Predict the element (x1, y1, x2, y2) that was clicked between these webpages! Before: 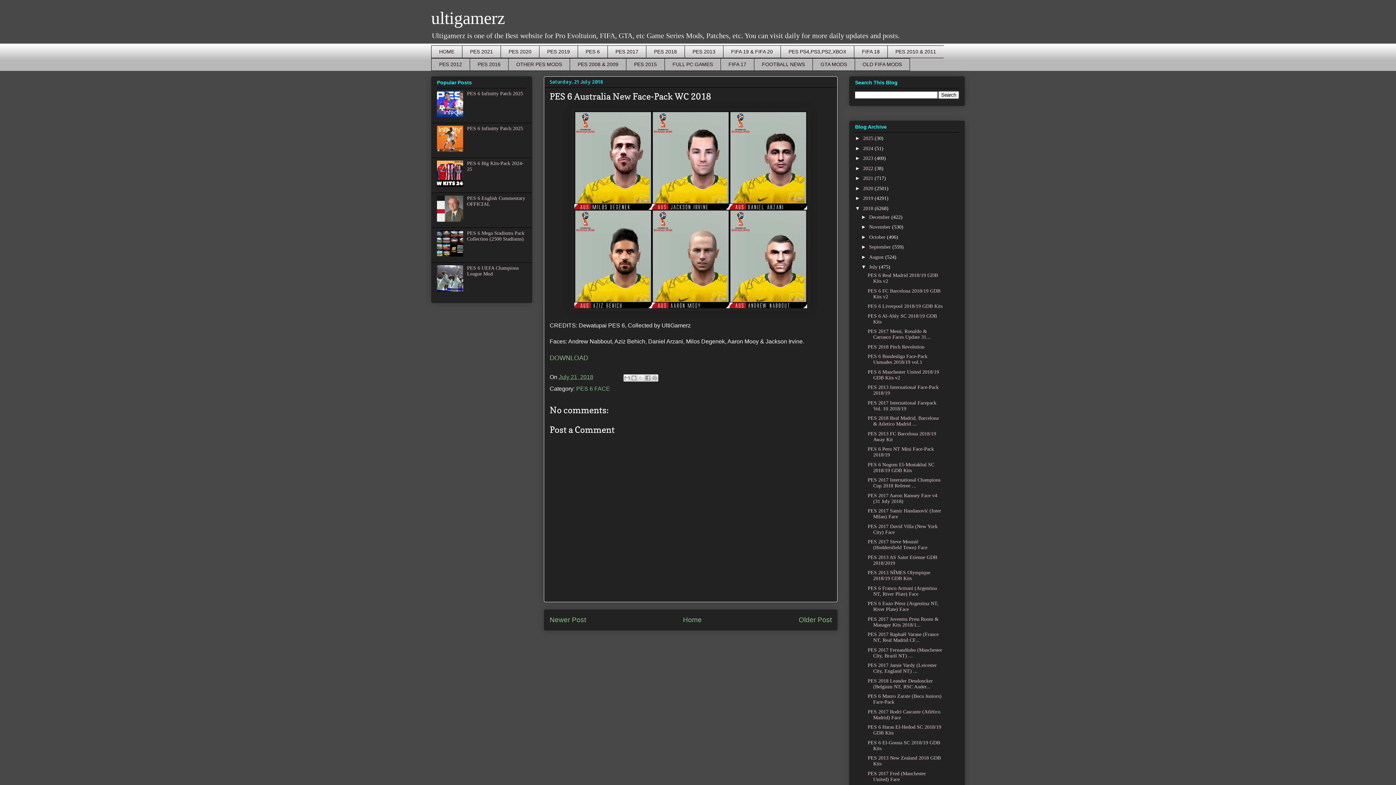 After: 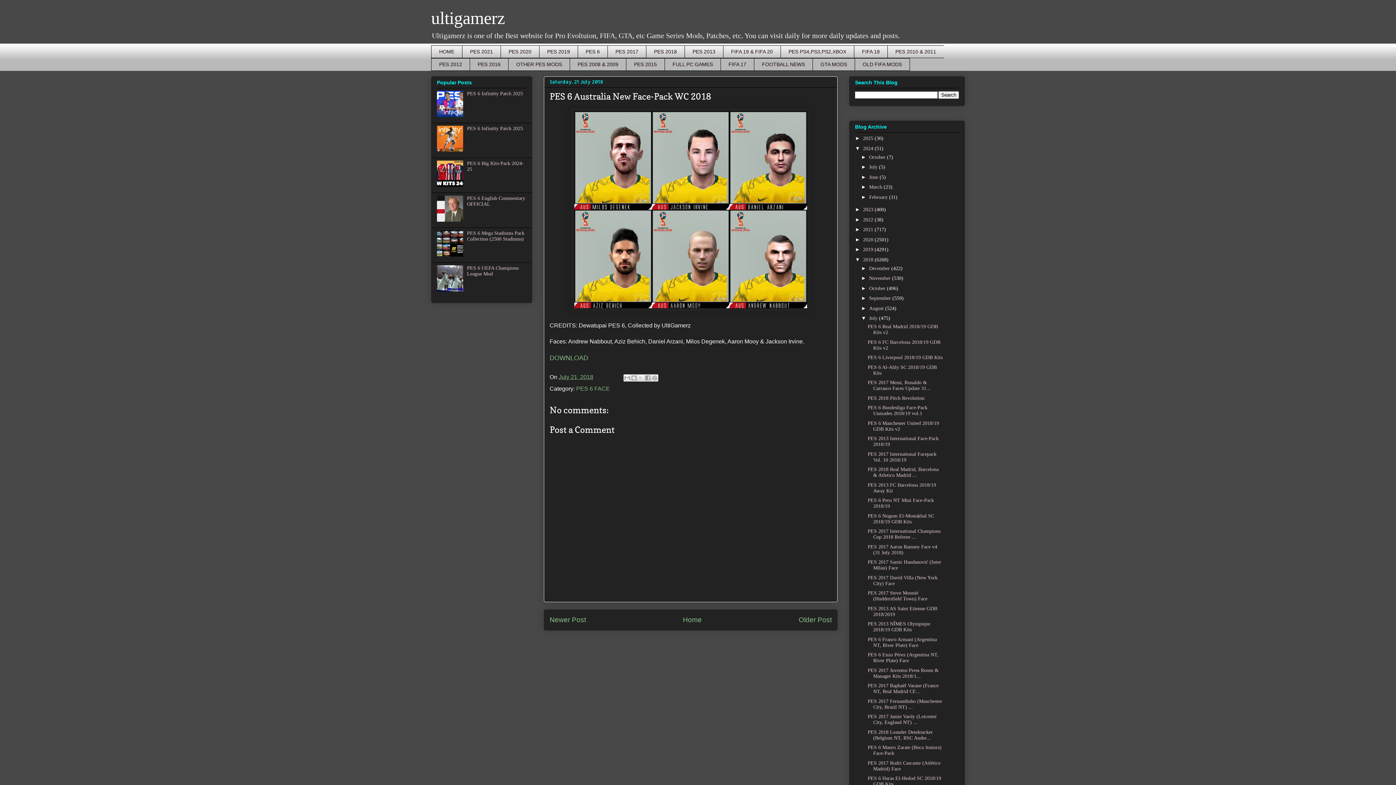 Action: label: ►   bbox: (855, 145, 863, 151)